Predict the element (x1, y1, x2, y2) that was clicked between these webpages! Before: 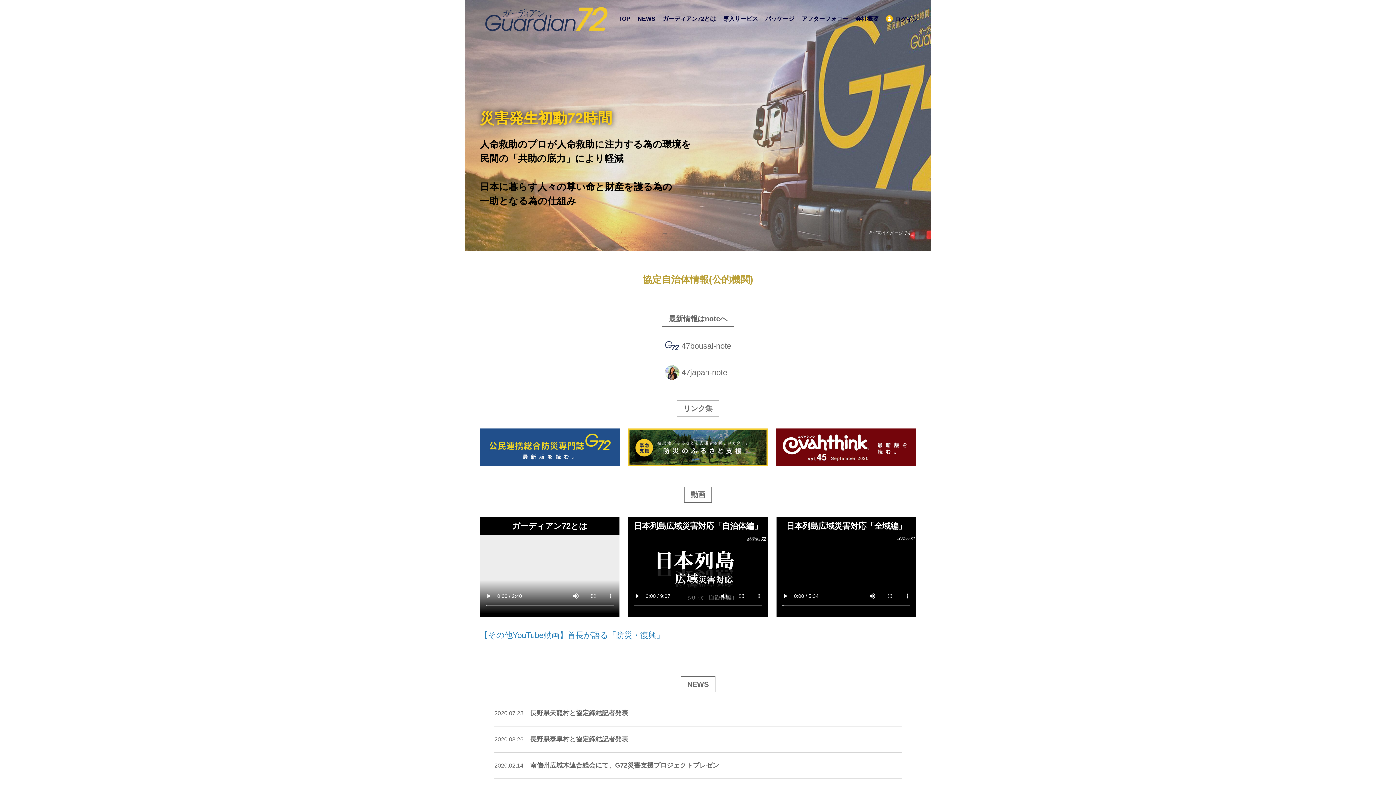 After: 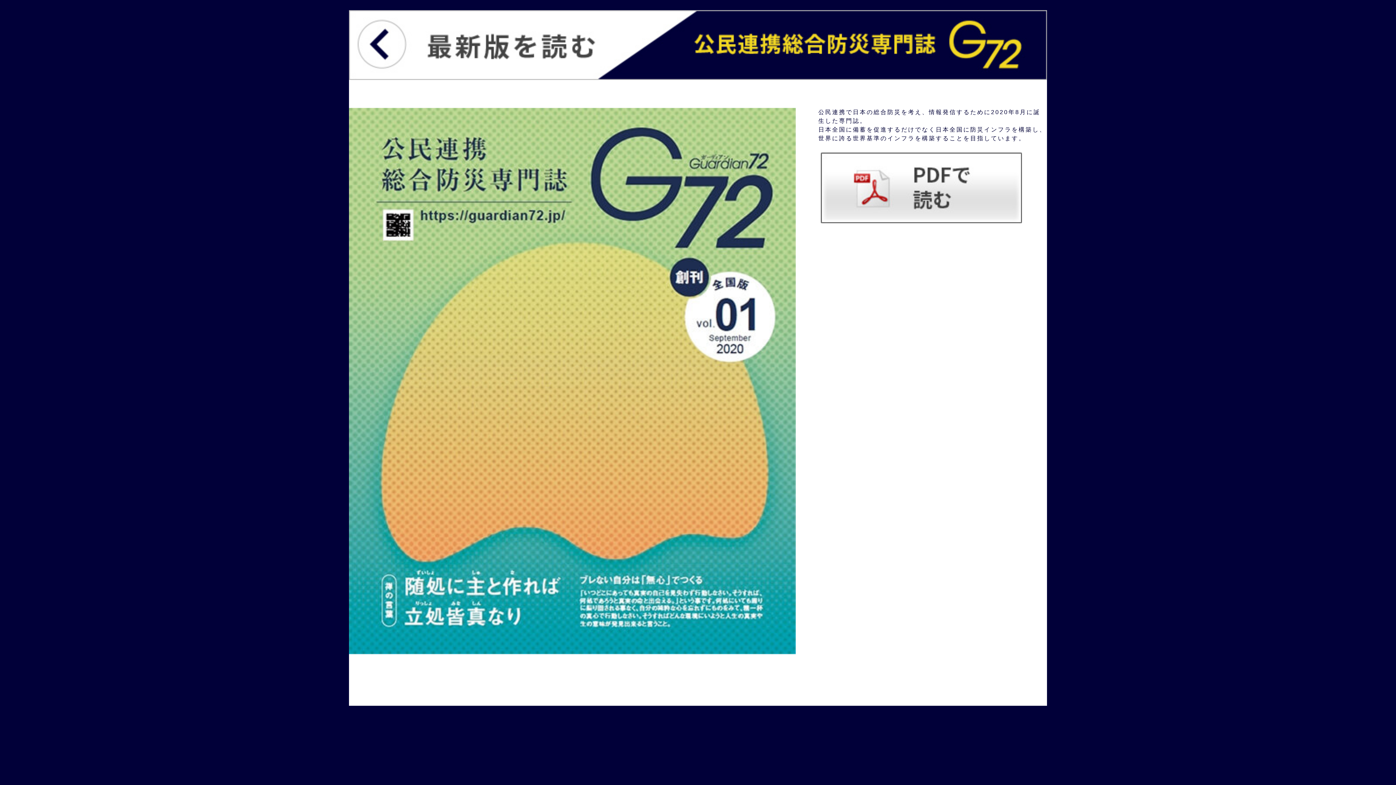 Action: bbox: (480, 459, 620, 468)